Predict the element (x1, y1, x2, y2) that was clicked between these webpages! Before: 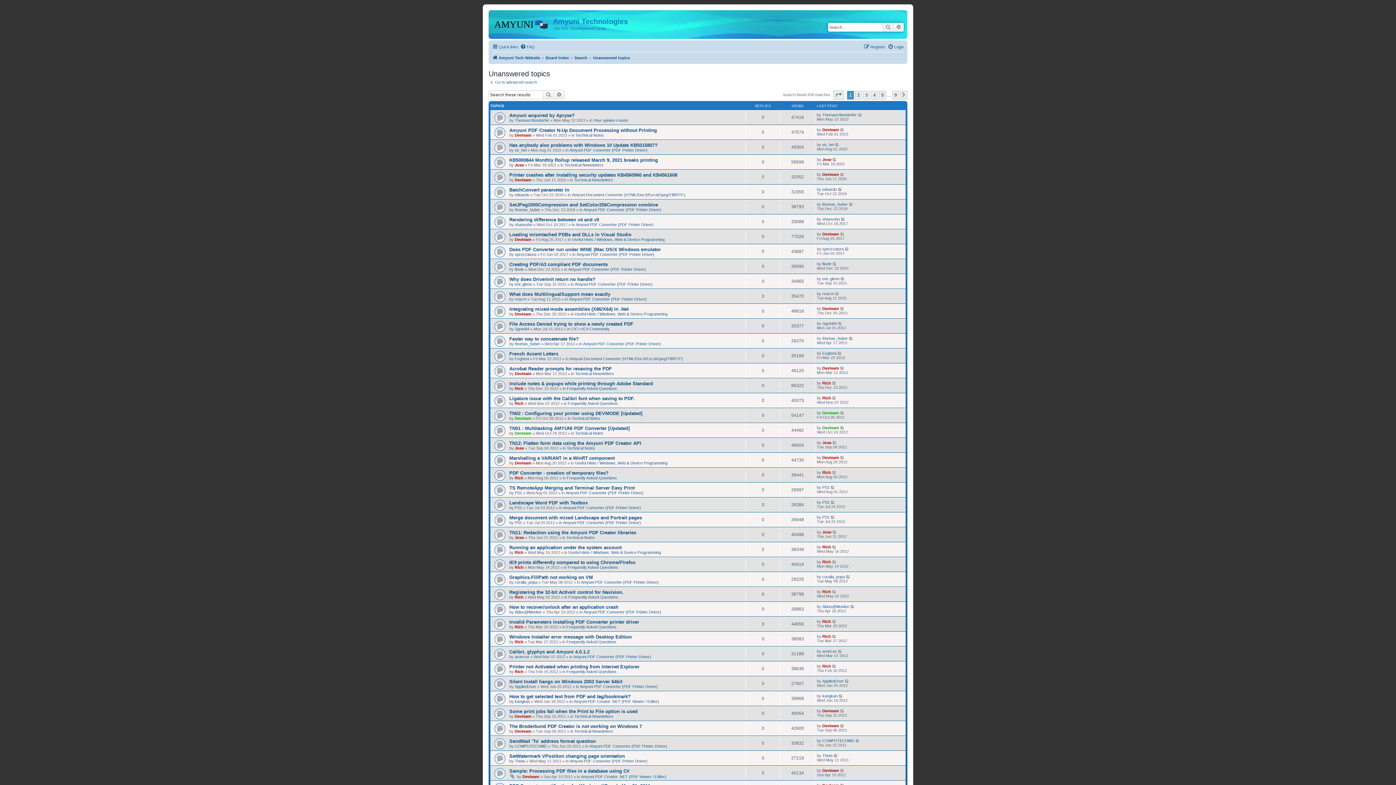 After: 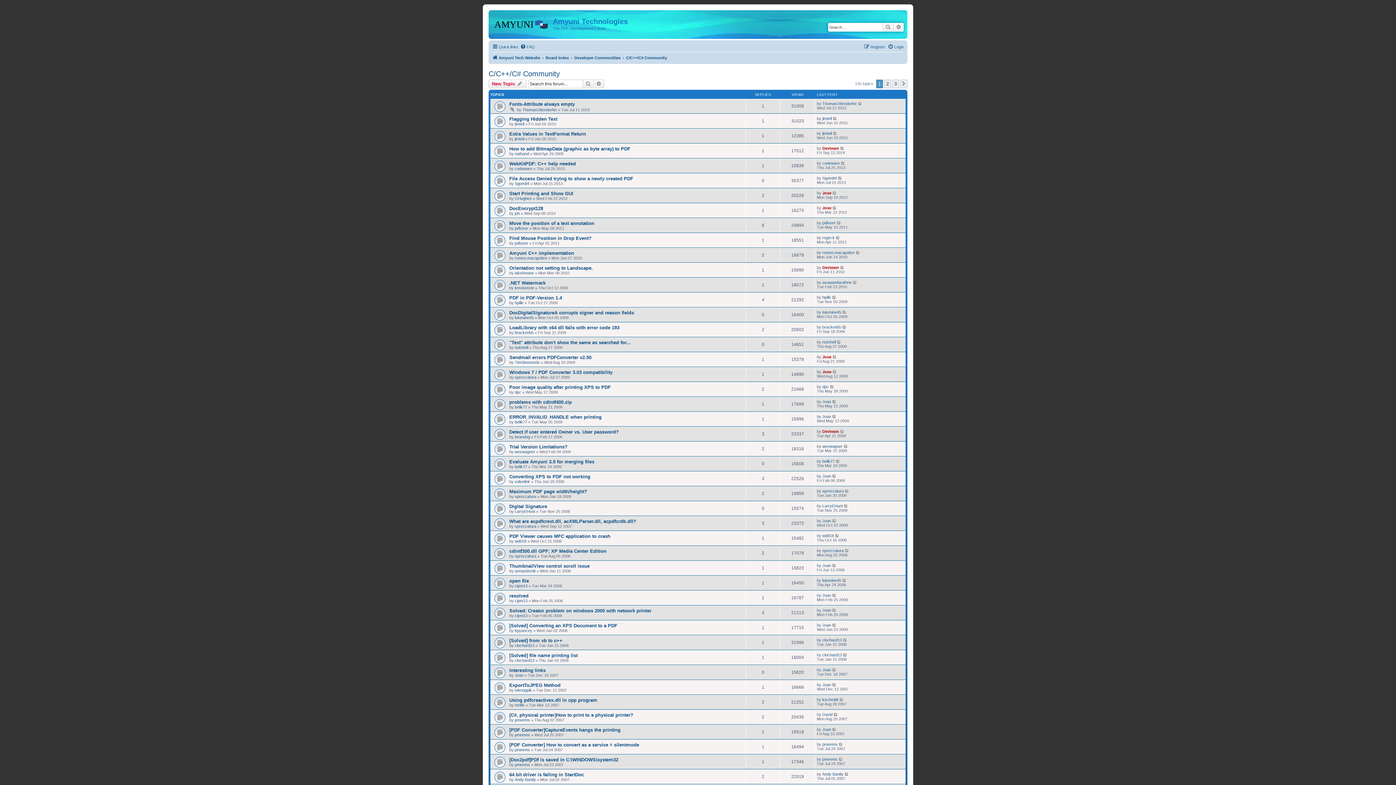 Action: bbox: (571, 326, 609, 331) label: C/C++/C# Community